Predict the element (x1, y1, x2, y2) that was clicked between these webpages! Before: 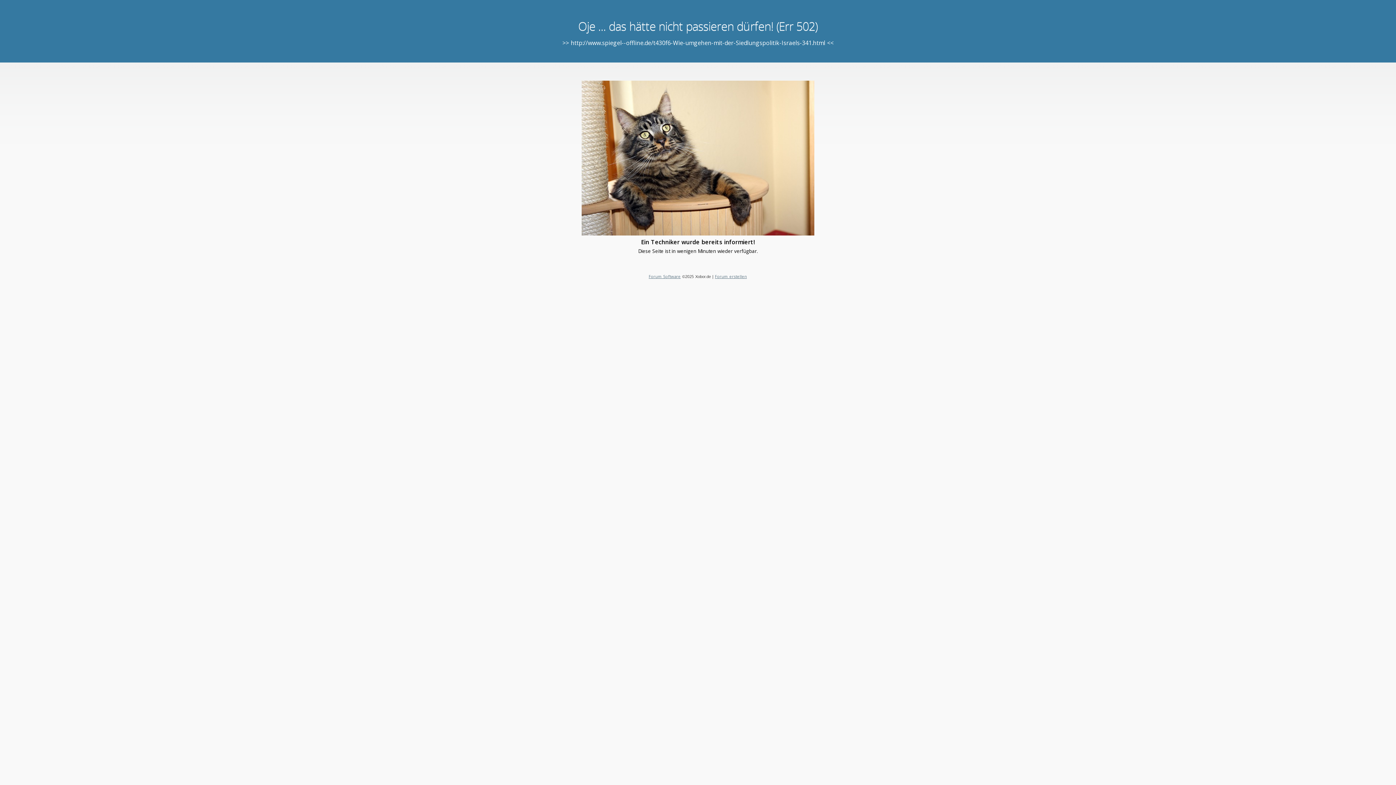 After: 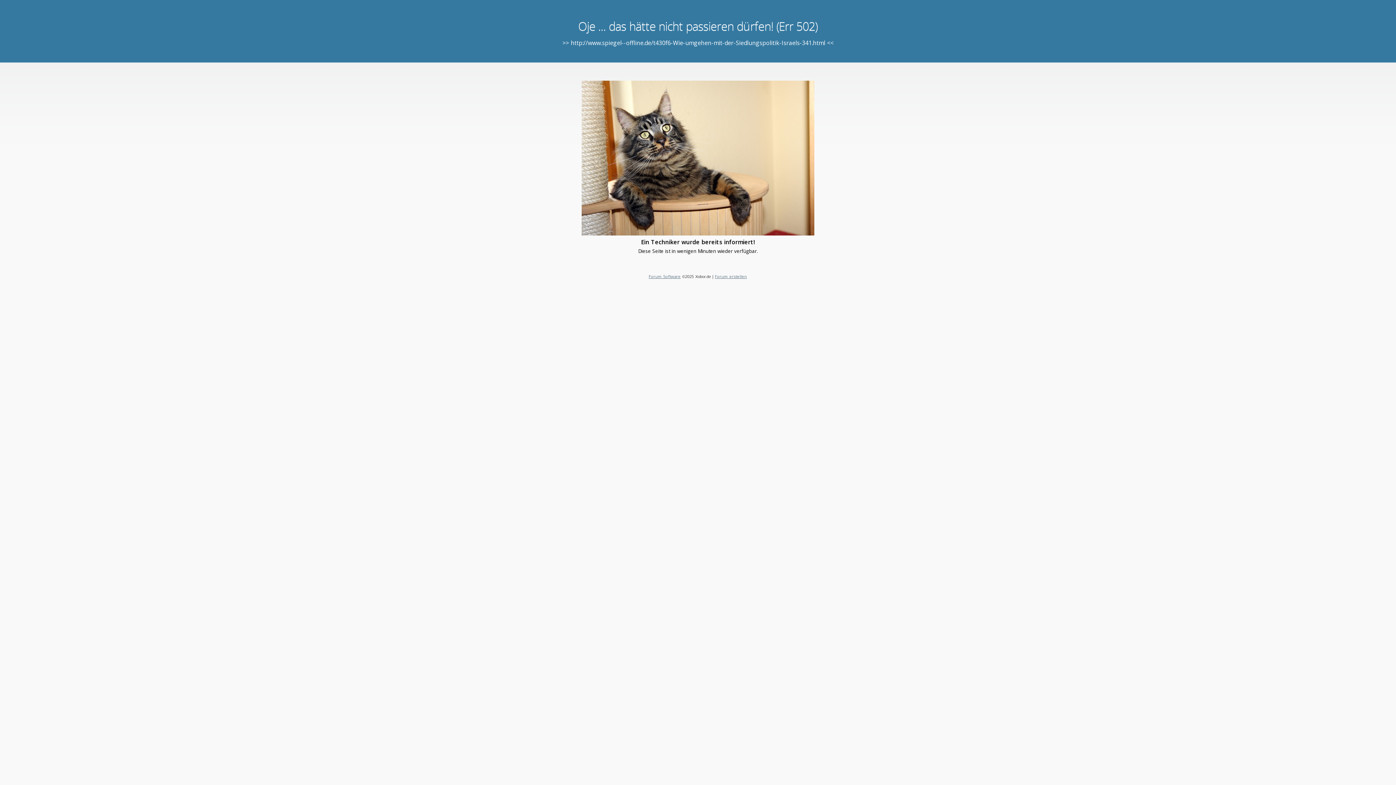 Action: label: Forum Software bbox: (648, 273, 680, 279)